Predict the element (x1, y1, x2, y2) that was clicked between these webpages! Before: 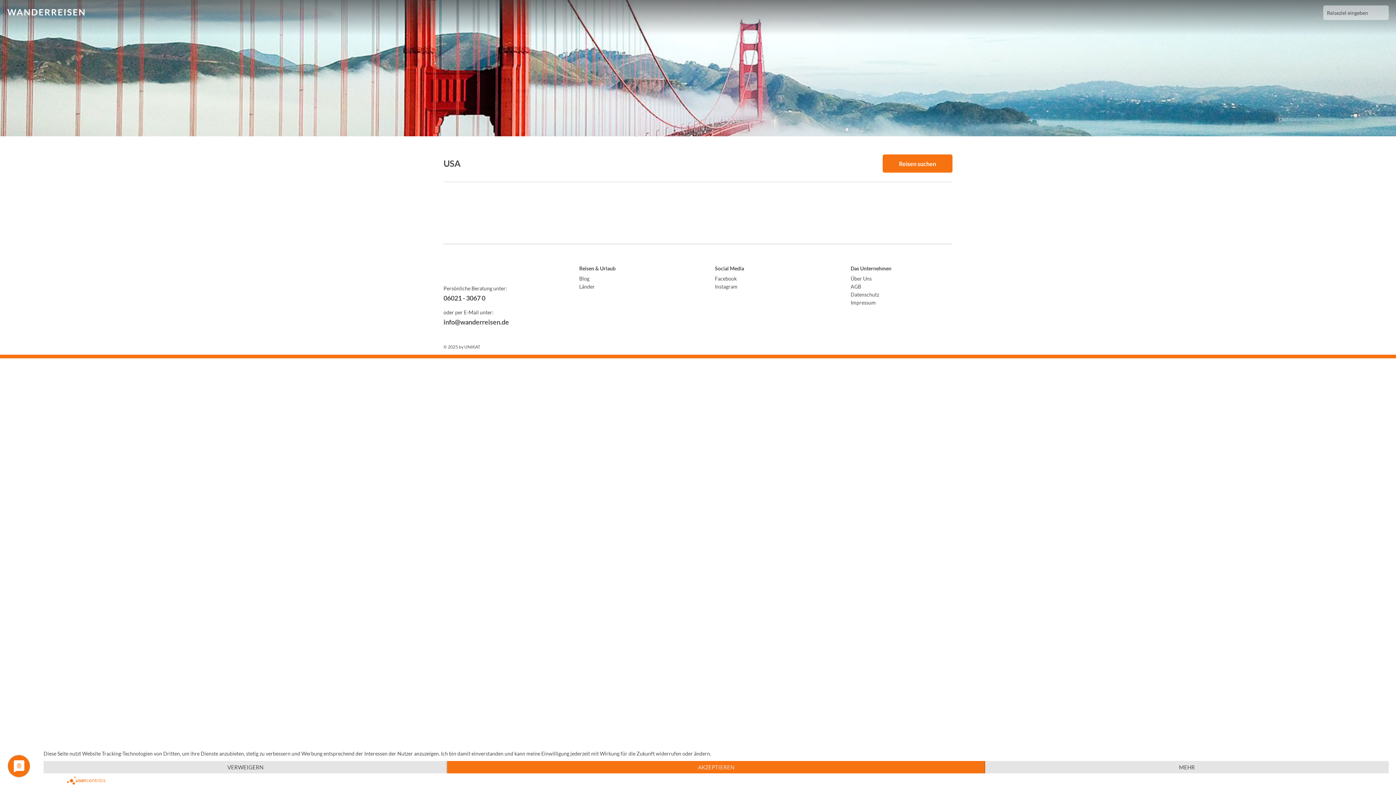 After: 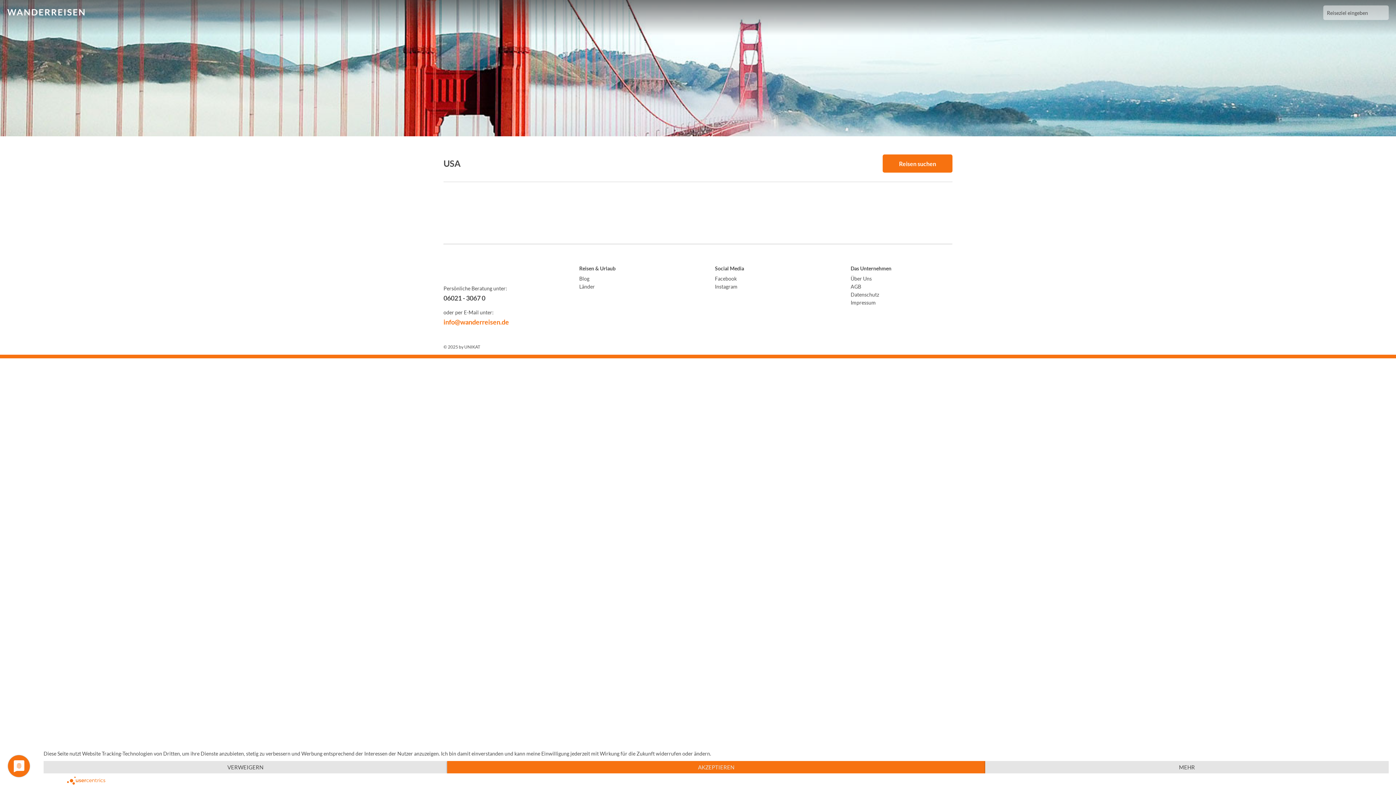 Action: label: info@wanderreisen.de bbox: (443, 317, 545, 326)